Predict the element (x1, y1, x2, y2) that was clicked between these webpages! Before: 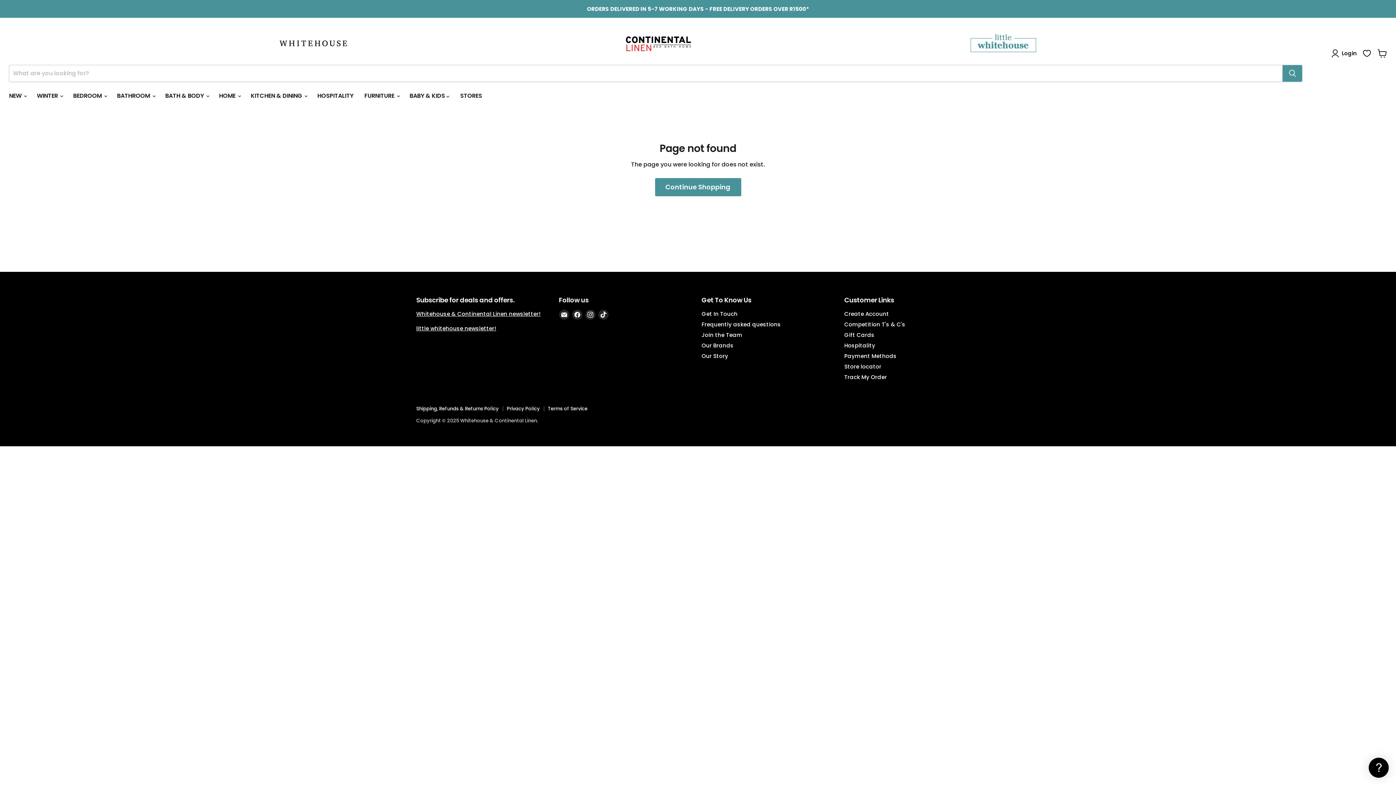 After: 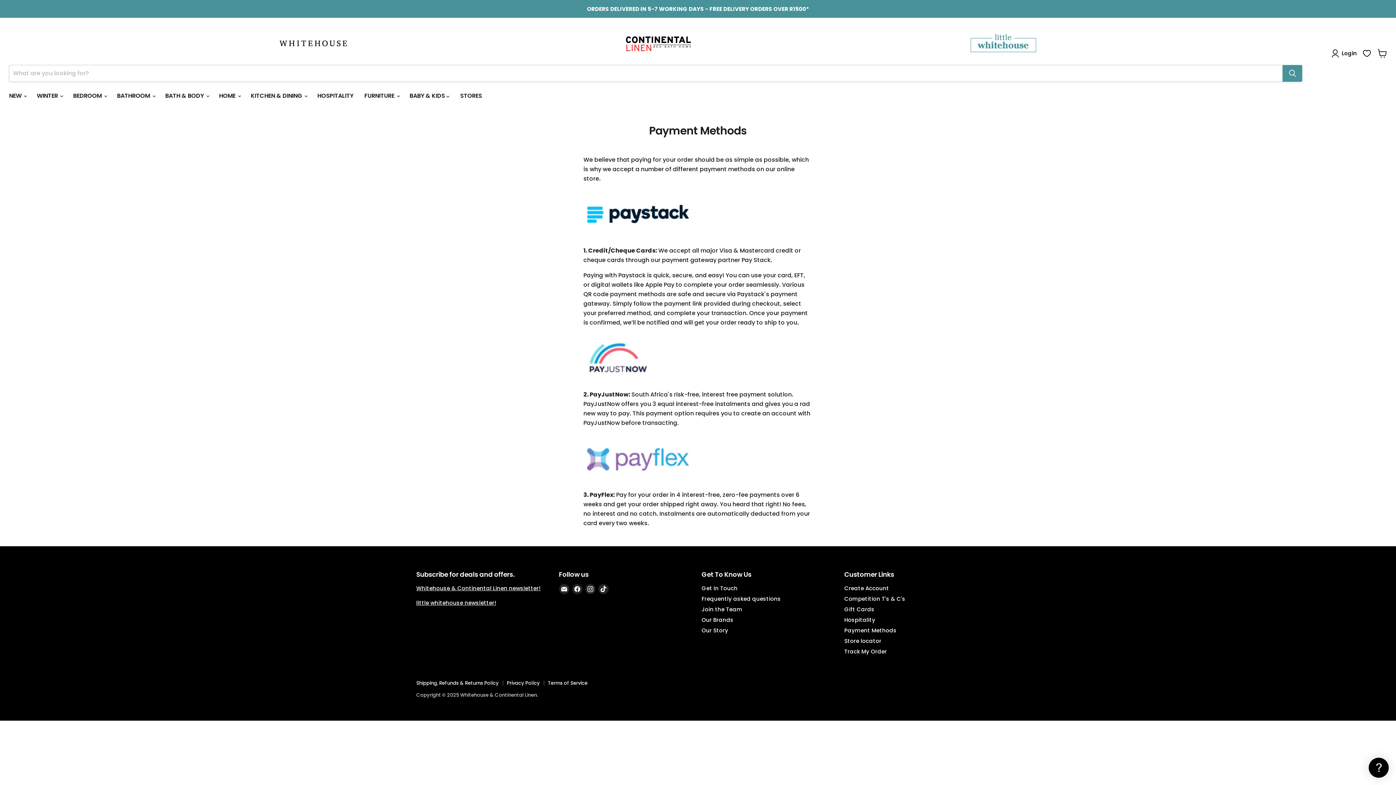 Action: bbox: (844, 352, 896, 359) label: Payment Methods